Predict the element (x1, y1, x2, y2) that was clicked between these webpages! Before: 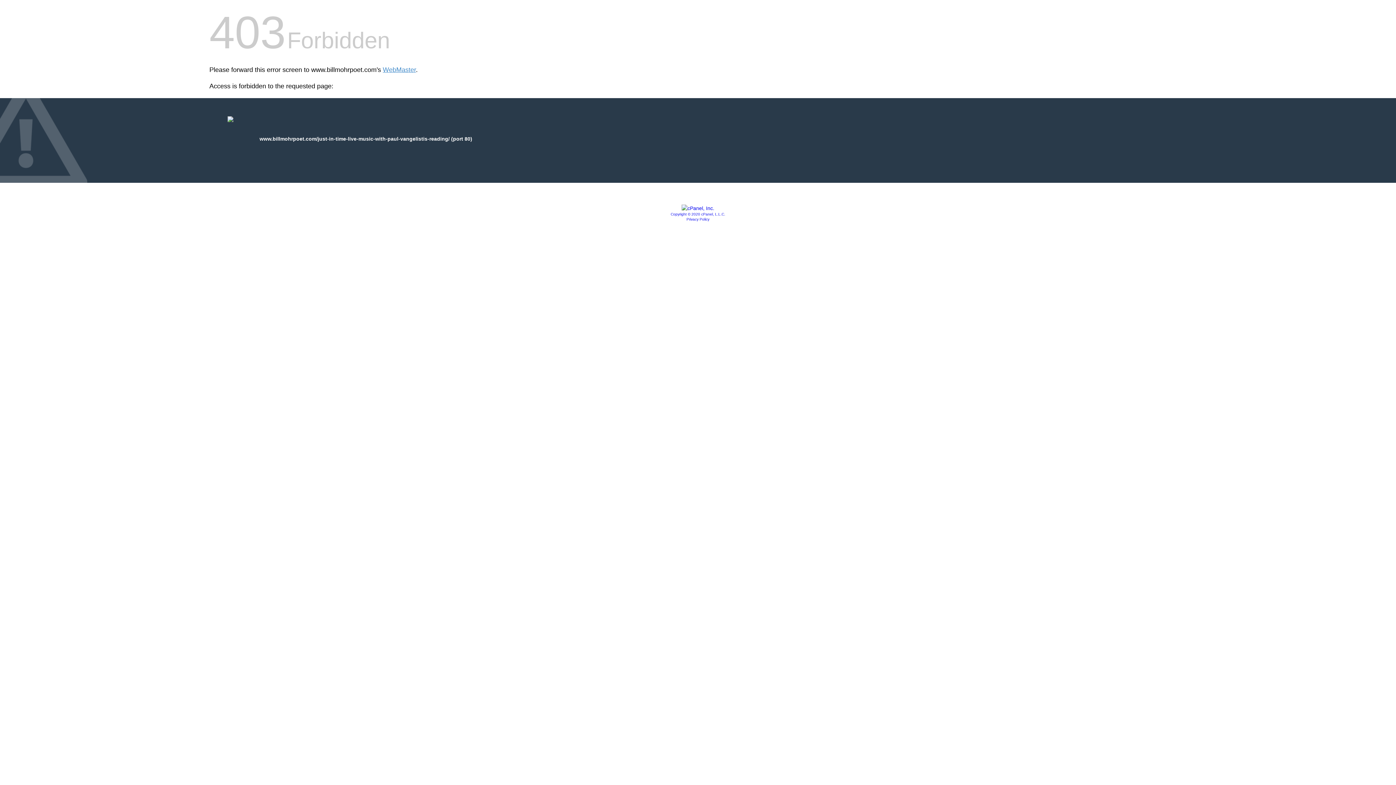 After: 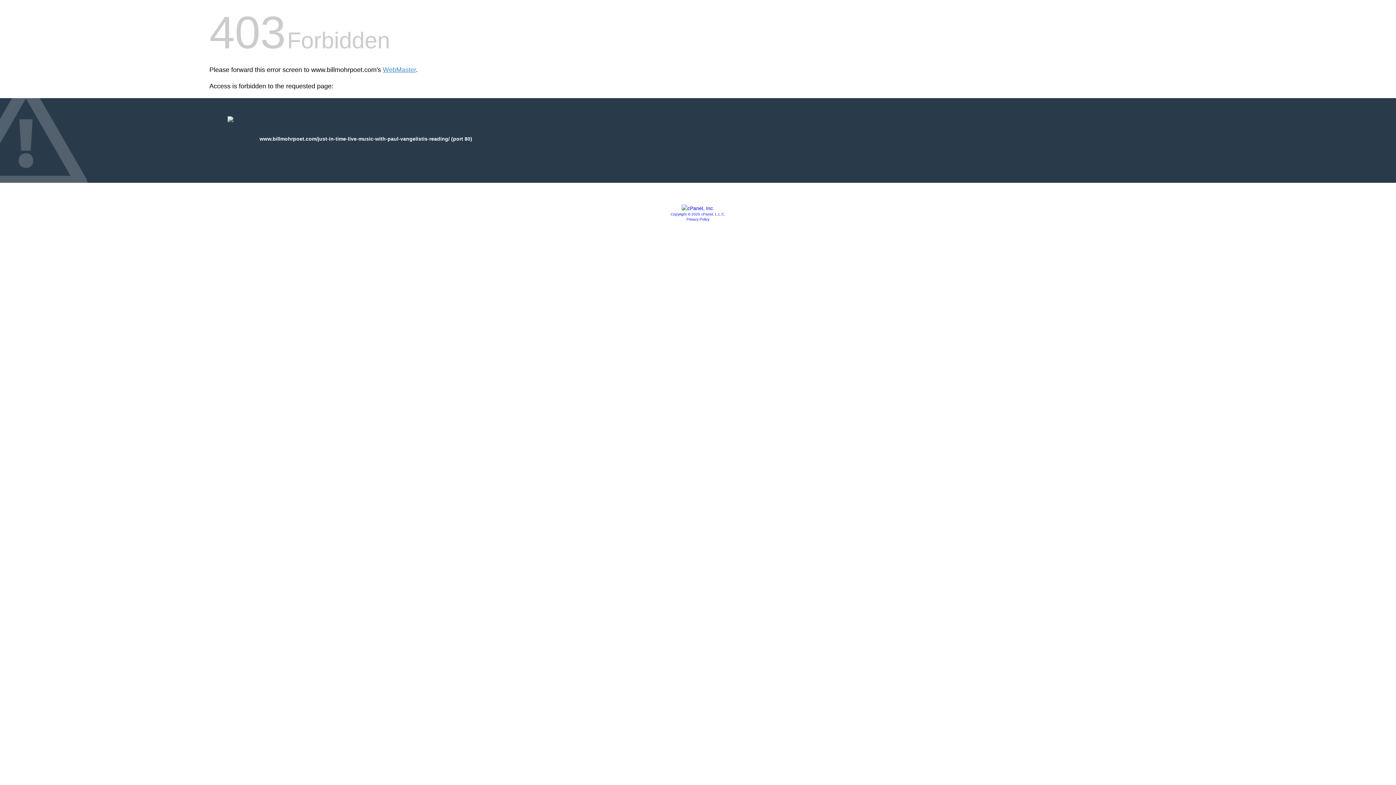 Action: label: Privacy Policy bbox: (686, 217, 709, 221)